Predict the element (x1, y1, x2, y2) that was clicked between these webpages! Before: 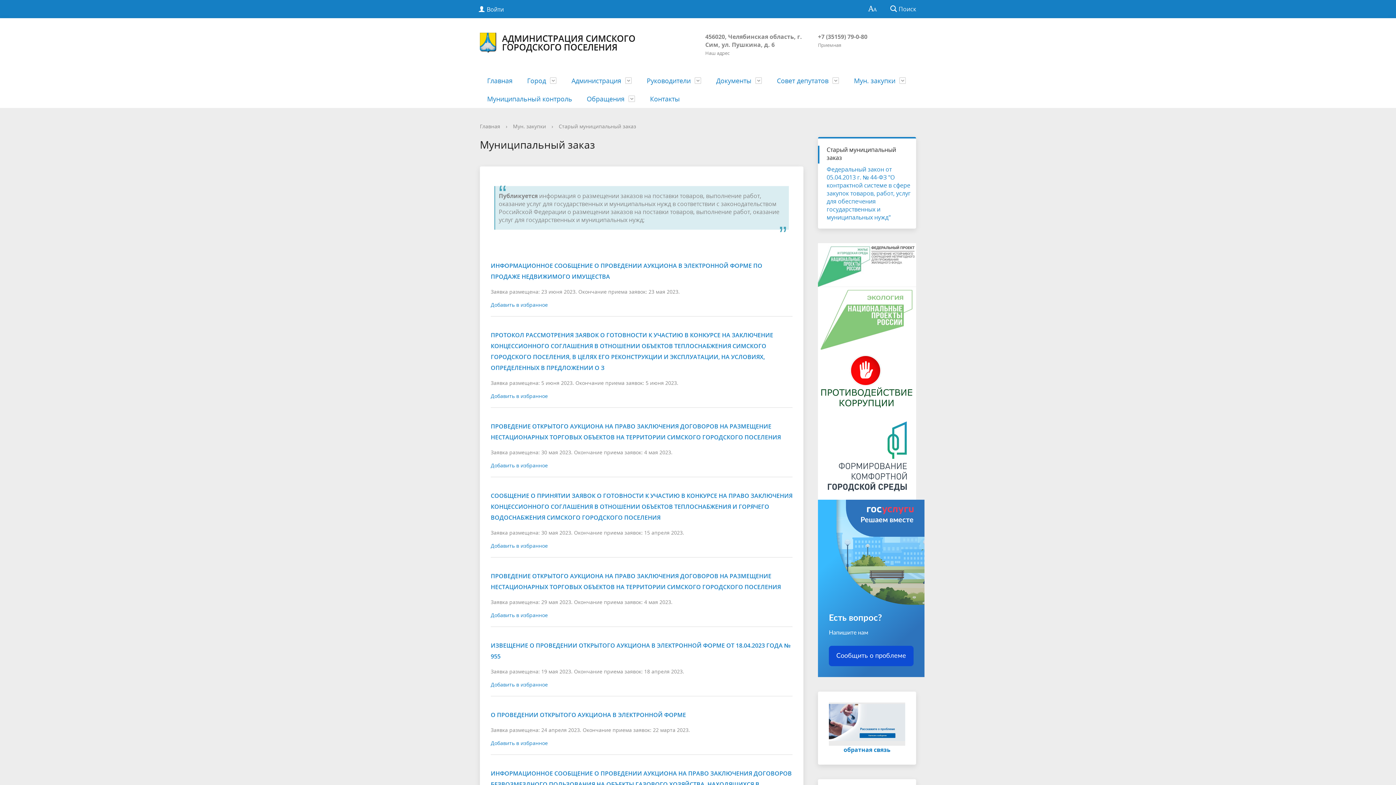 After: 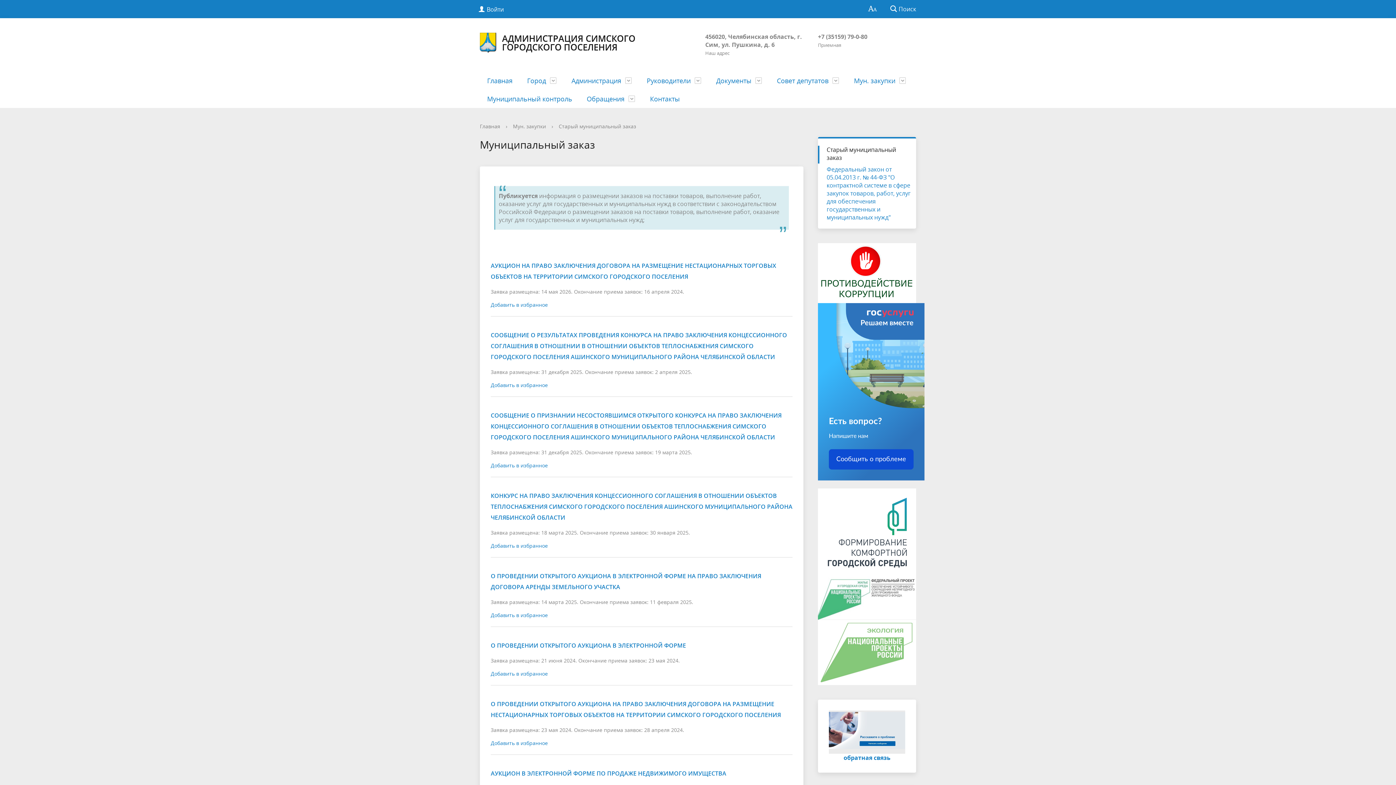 Action: bbox: (818, 692, 916, 765) label: обратная связь